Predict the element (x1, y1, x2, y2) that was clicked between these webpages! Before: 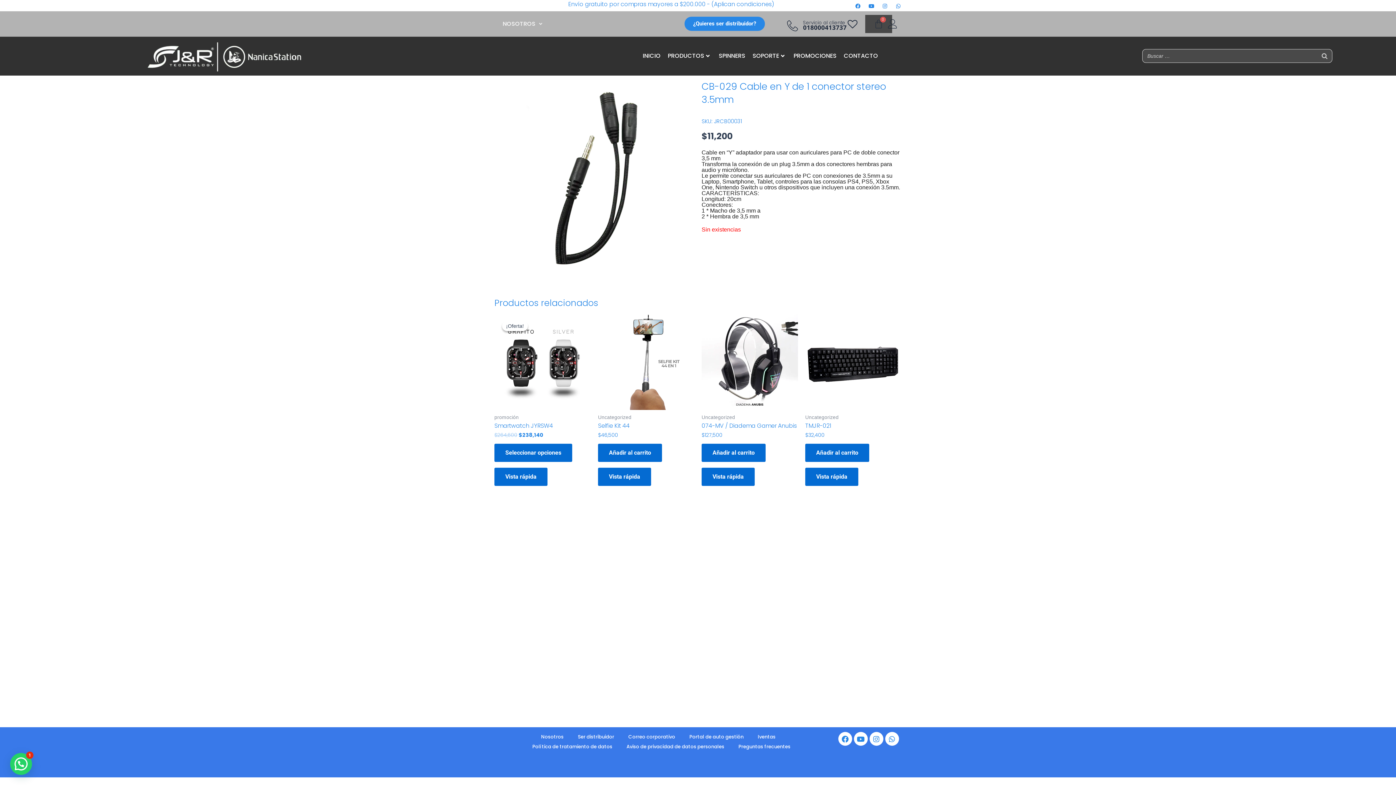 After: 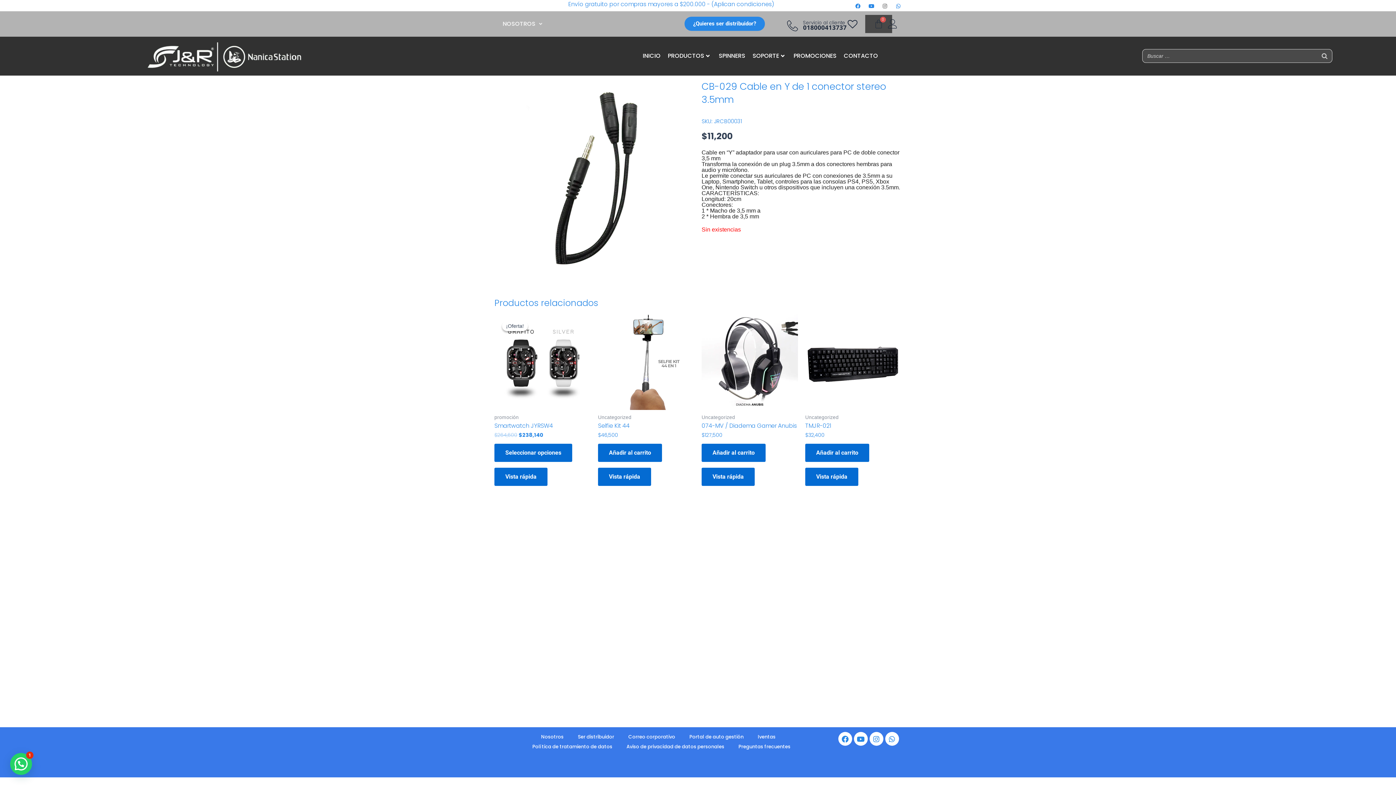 Action: label: Instagram bbox: (880, 1, 890, 11)